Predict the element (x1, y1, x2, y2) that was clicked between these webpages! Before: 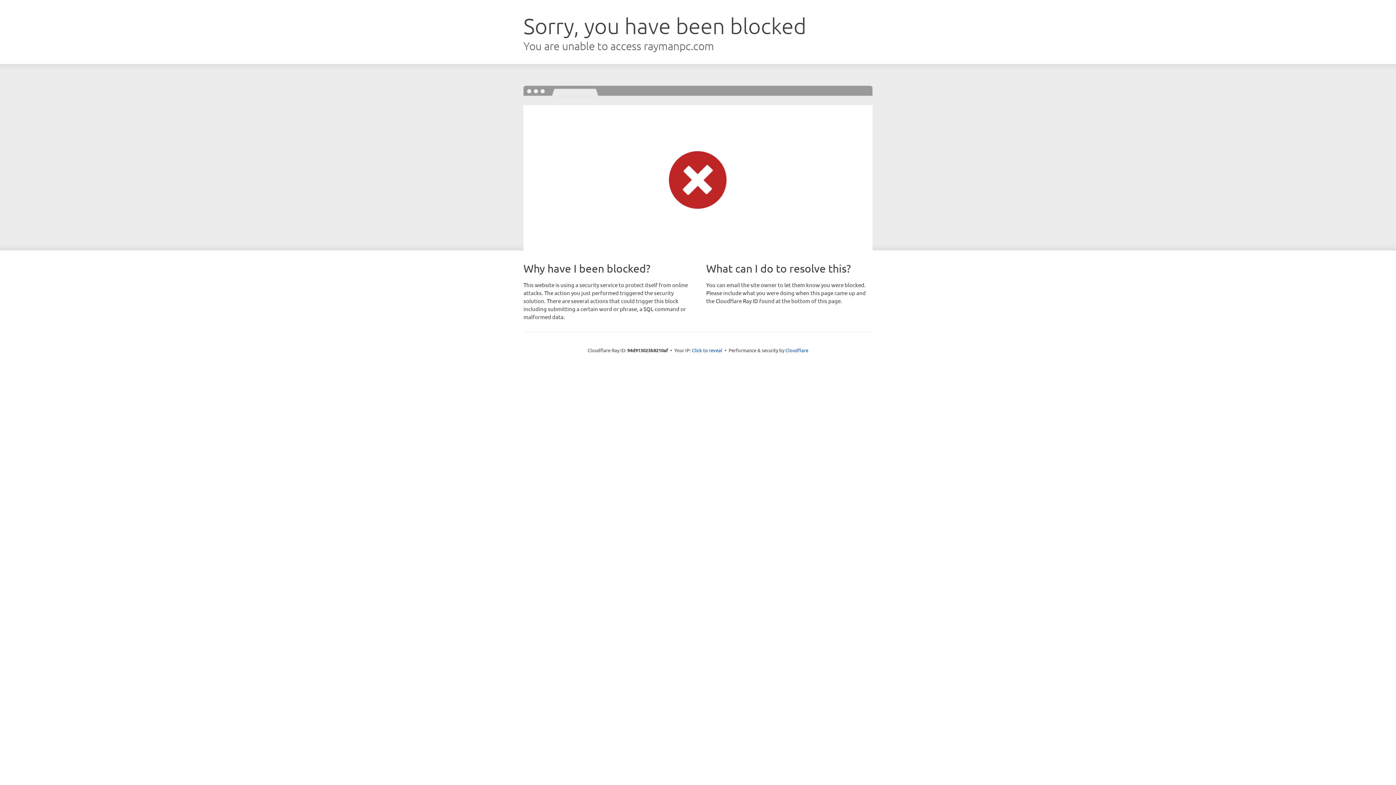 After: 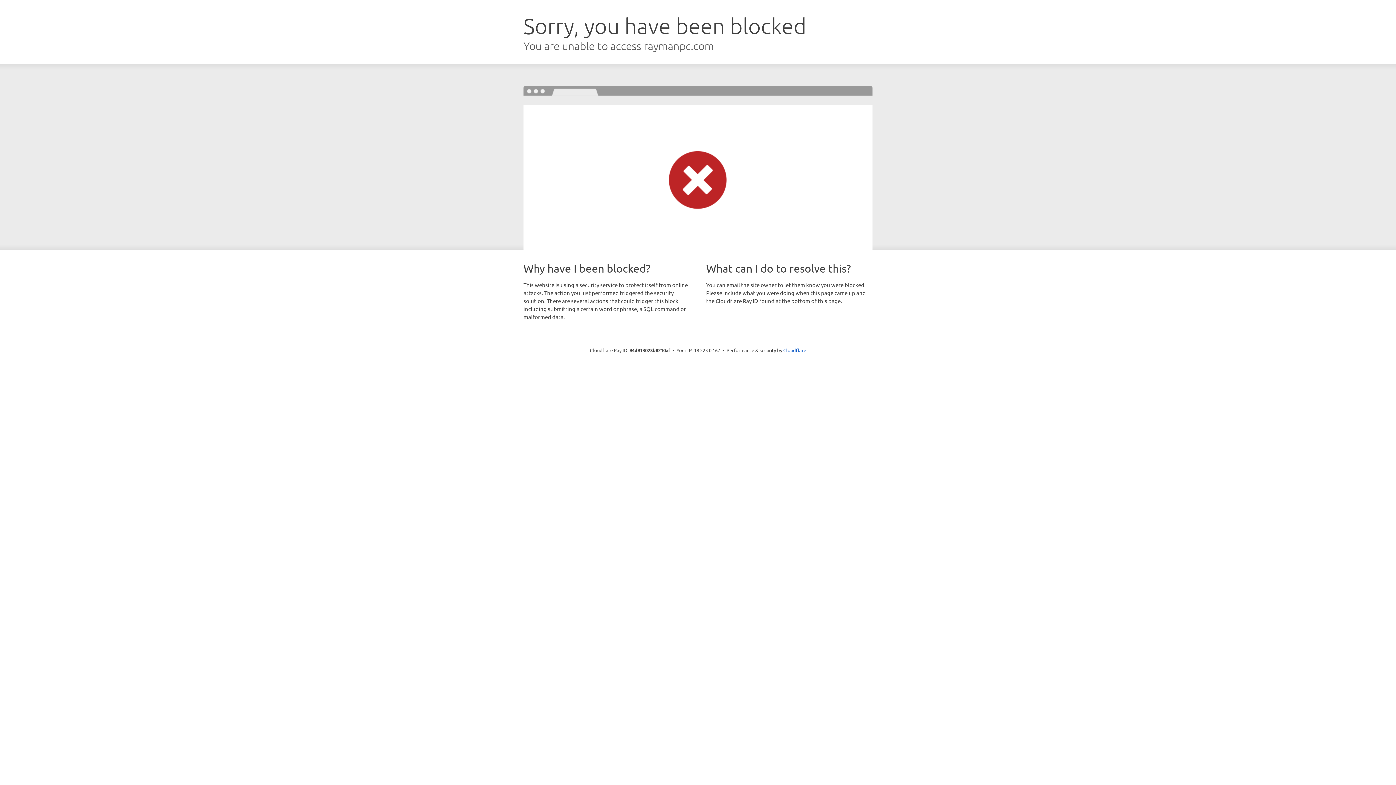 Action: label: Click to reveal bbox: (692, 346, 722, 353)